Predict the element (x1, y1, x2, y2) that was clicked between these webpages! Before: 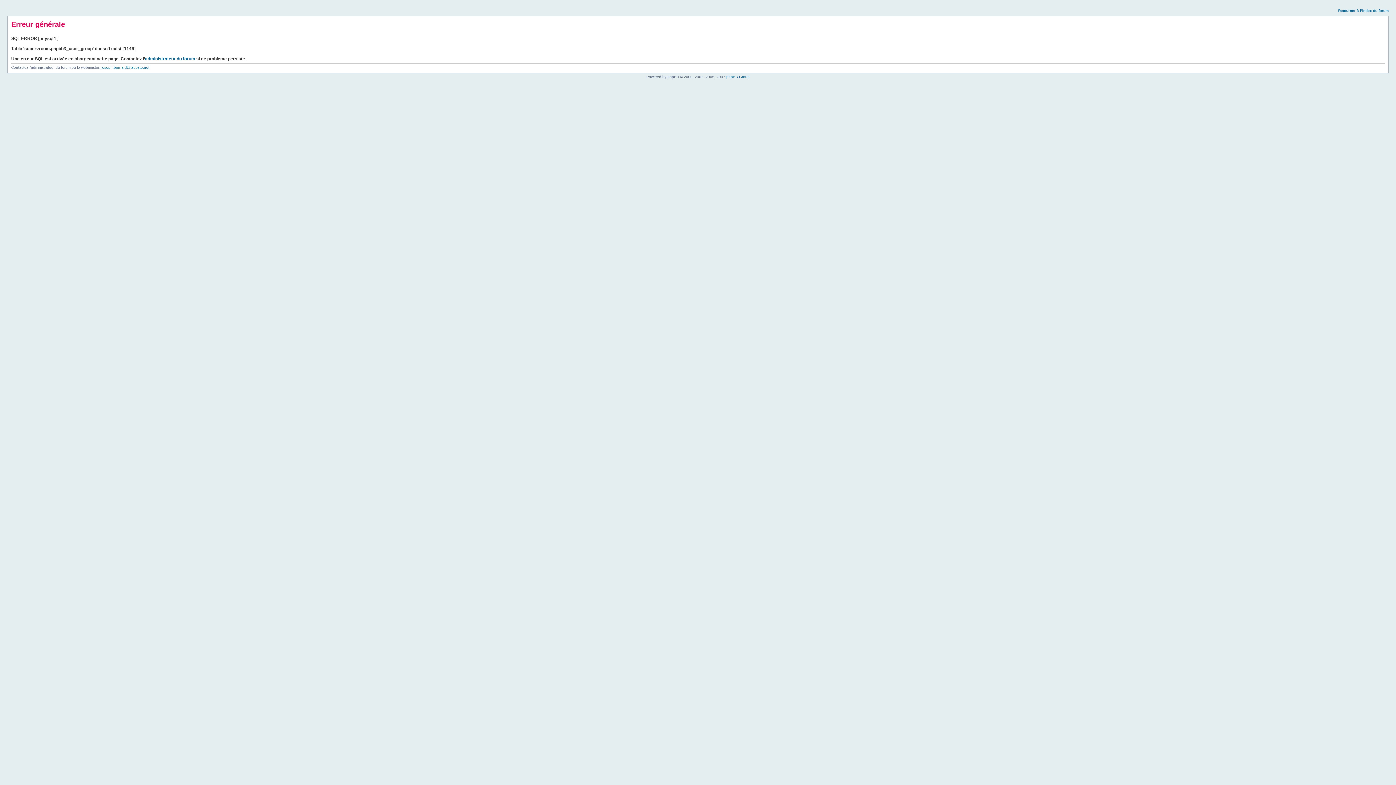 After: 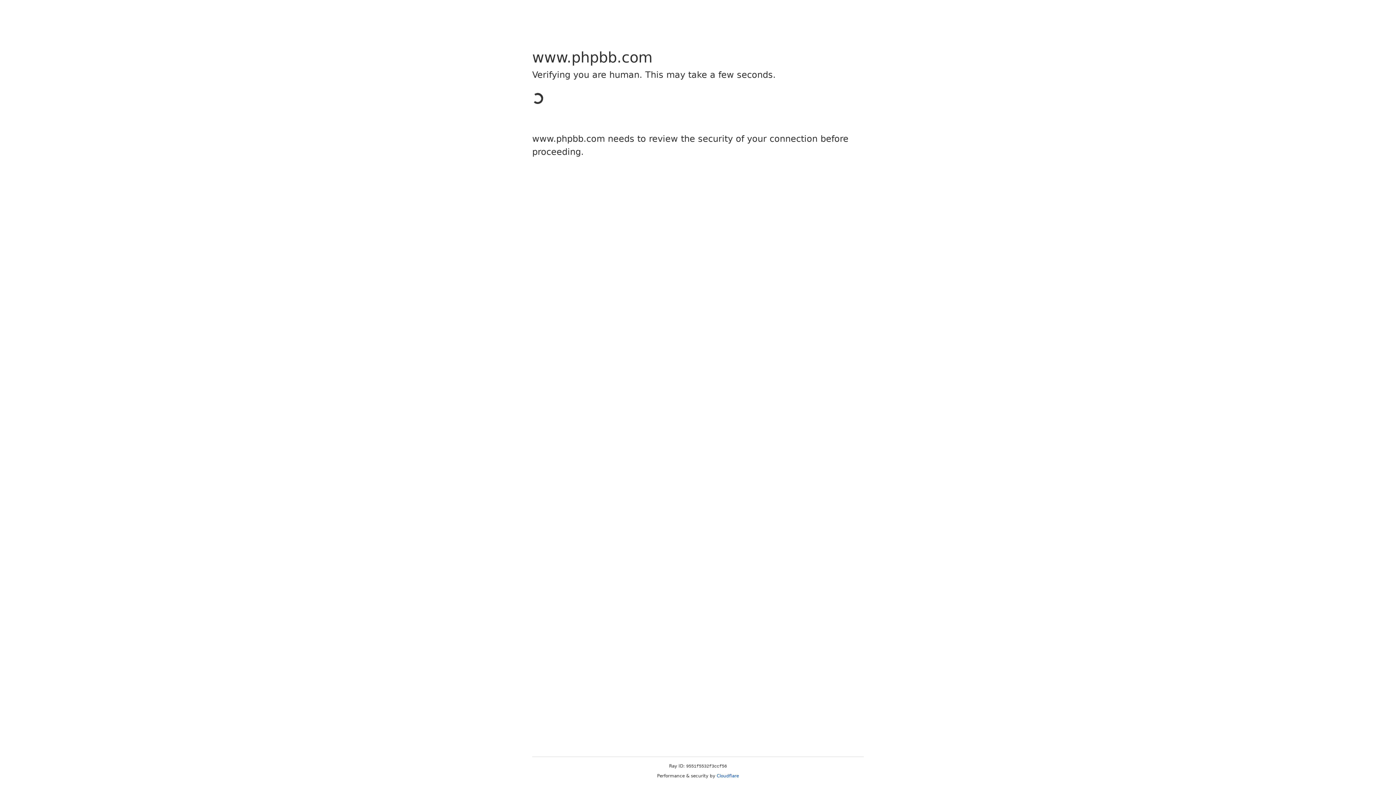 Action: label: phpBB Group bbox: (726, 74, 749, 78)